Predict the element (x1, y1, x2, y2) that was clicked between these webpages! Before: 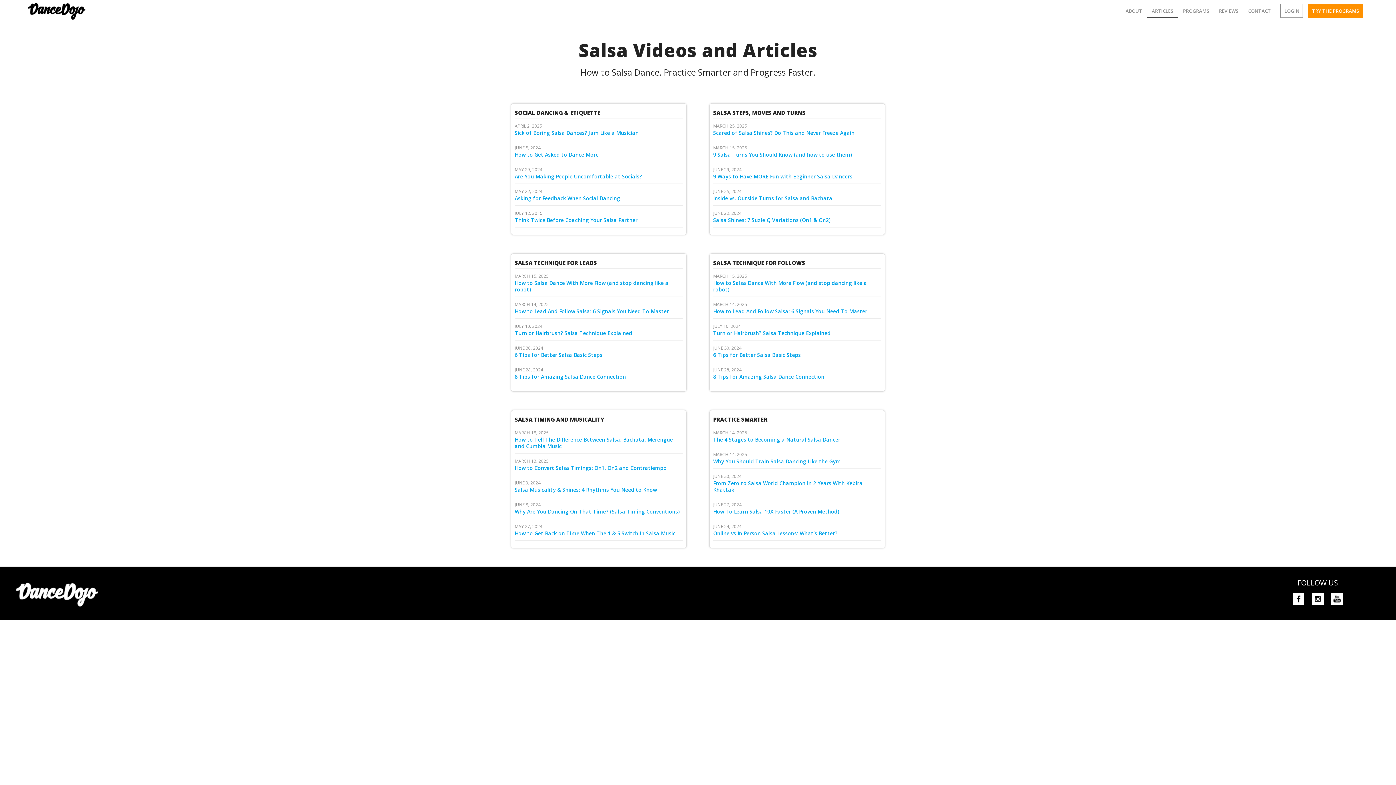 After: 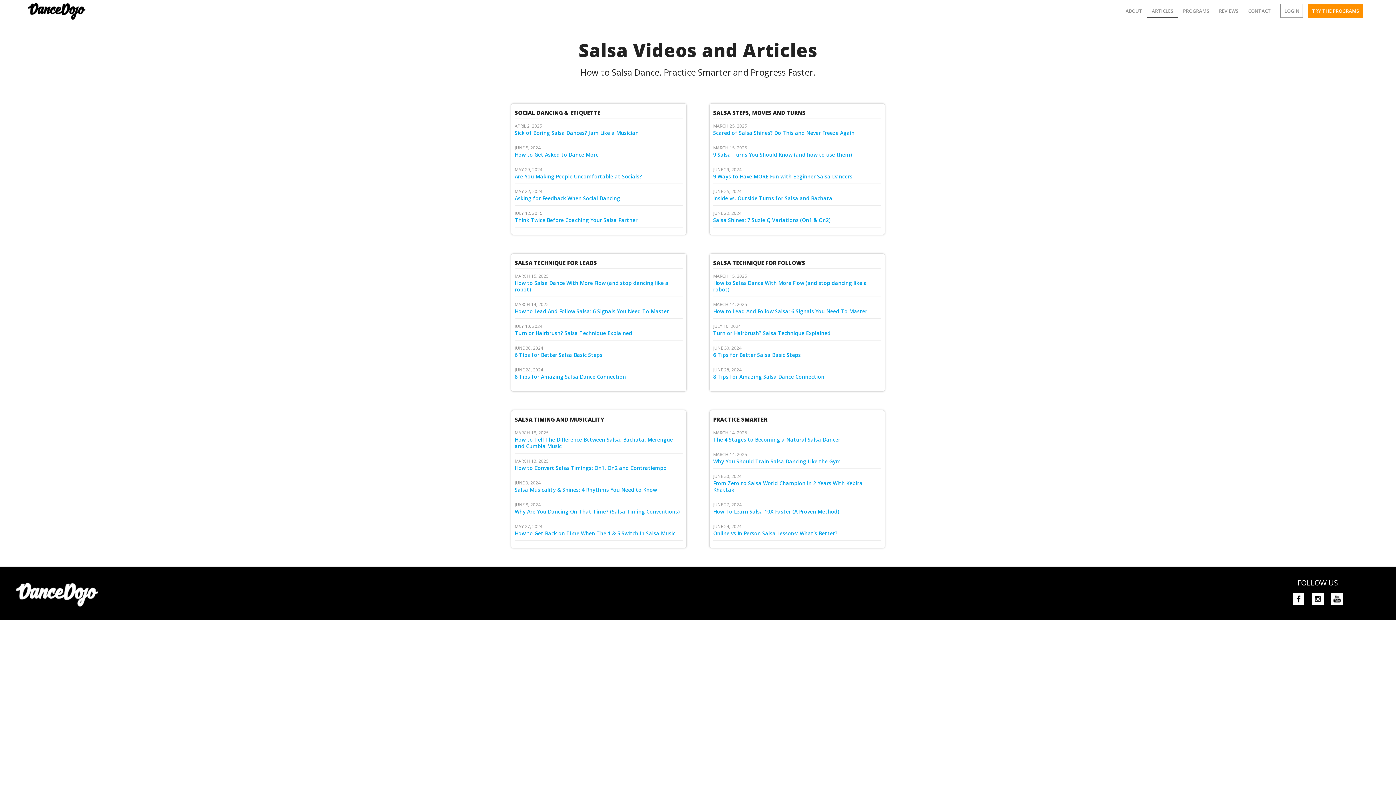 Action: bbox: (1292, 593, 1304, 605)